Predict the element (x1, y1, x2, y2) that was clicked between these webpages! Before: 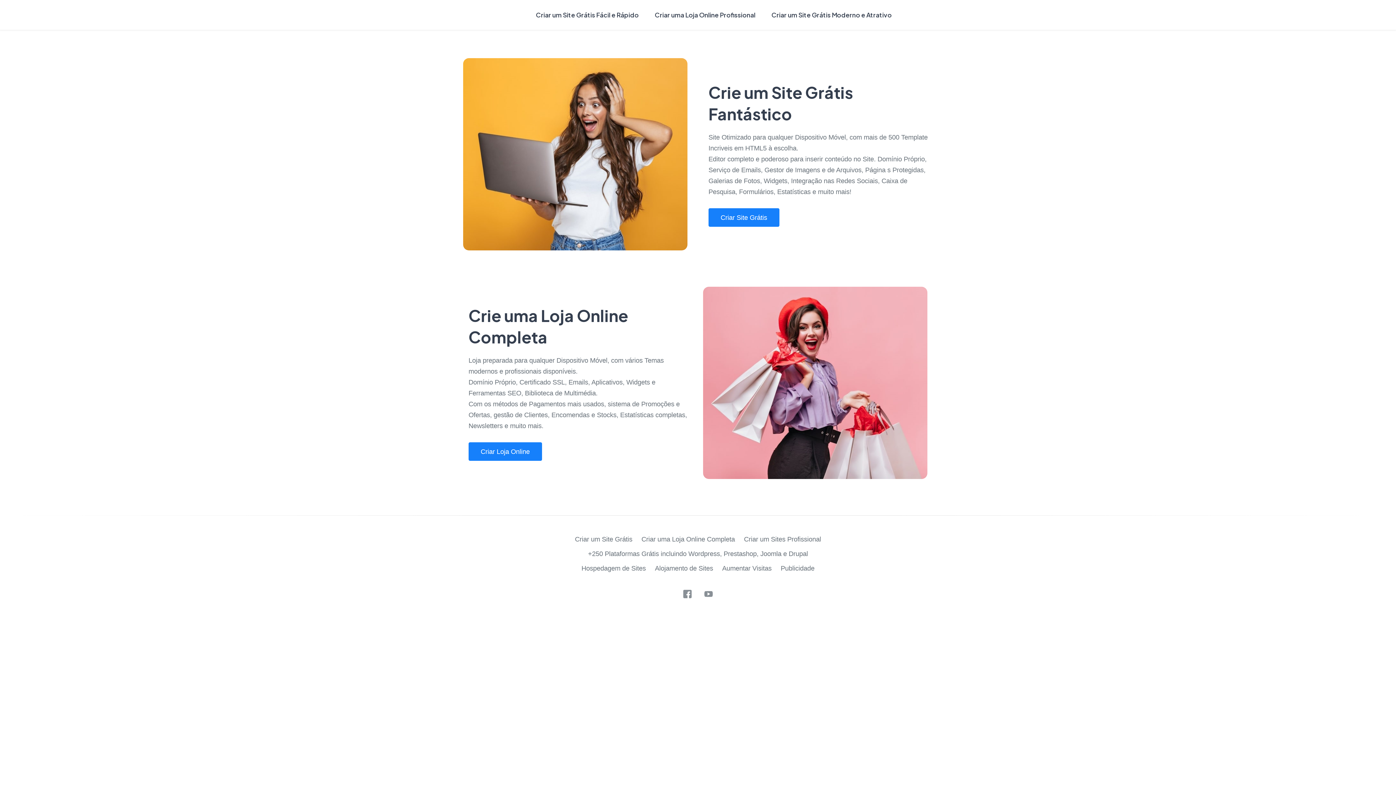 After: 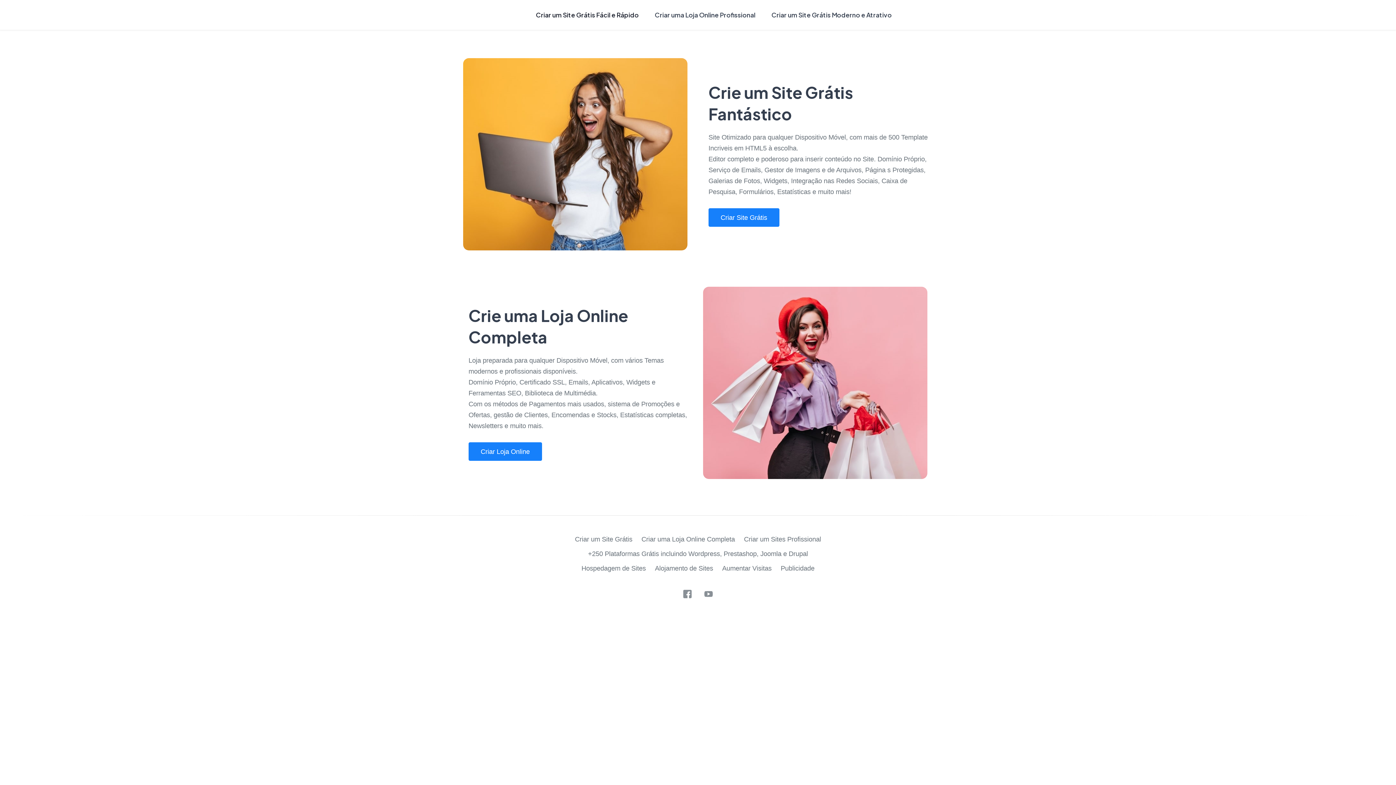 Action: bbox: (530, 2, 644, 27) label: Criar um Site Grátis Fácil e Rápido